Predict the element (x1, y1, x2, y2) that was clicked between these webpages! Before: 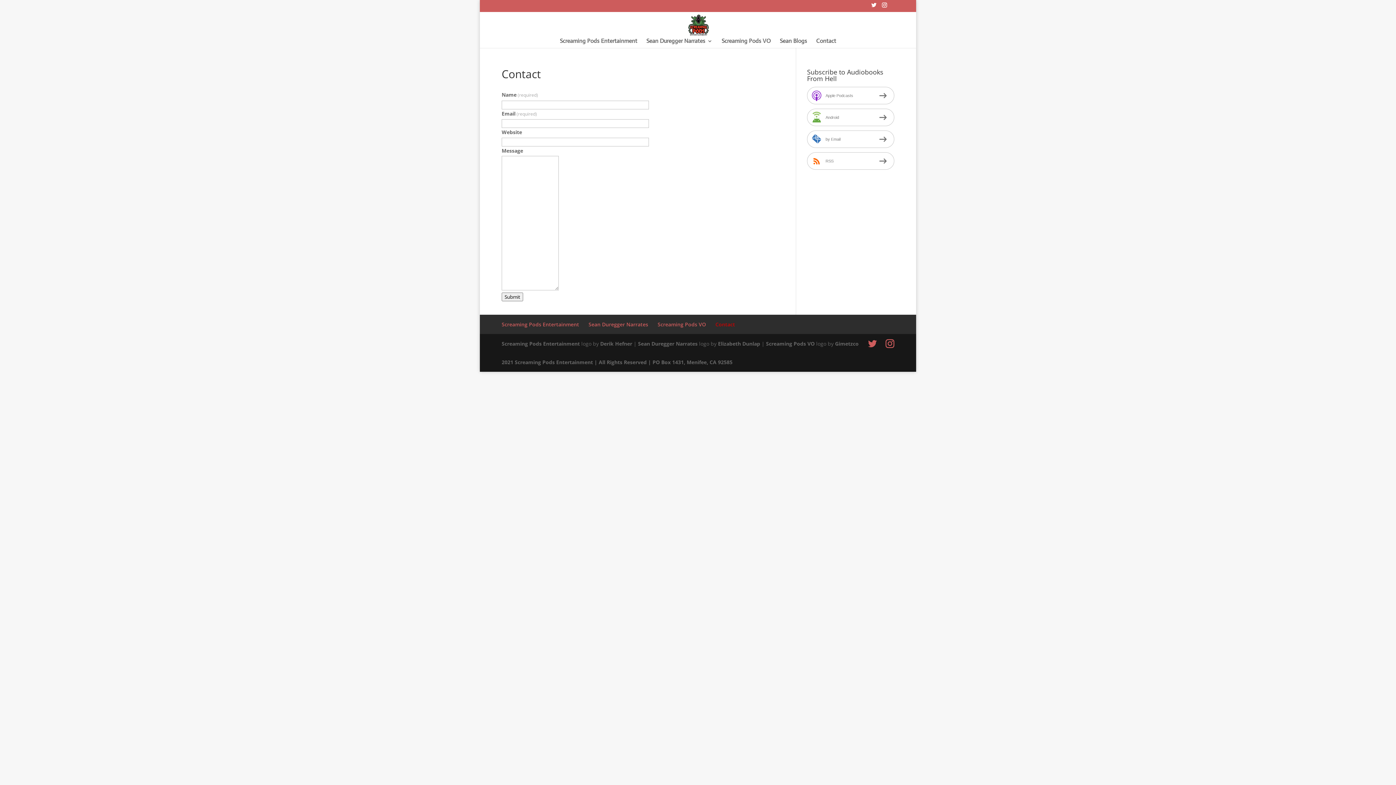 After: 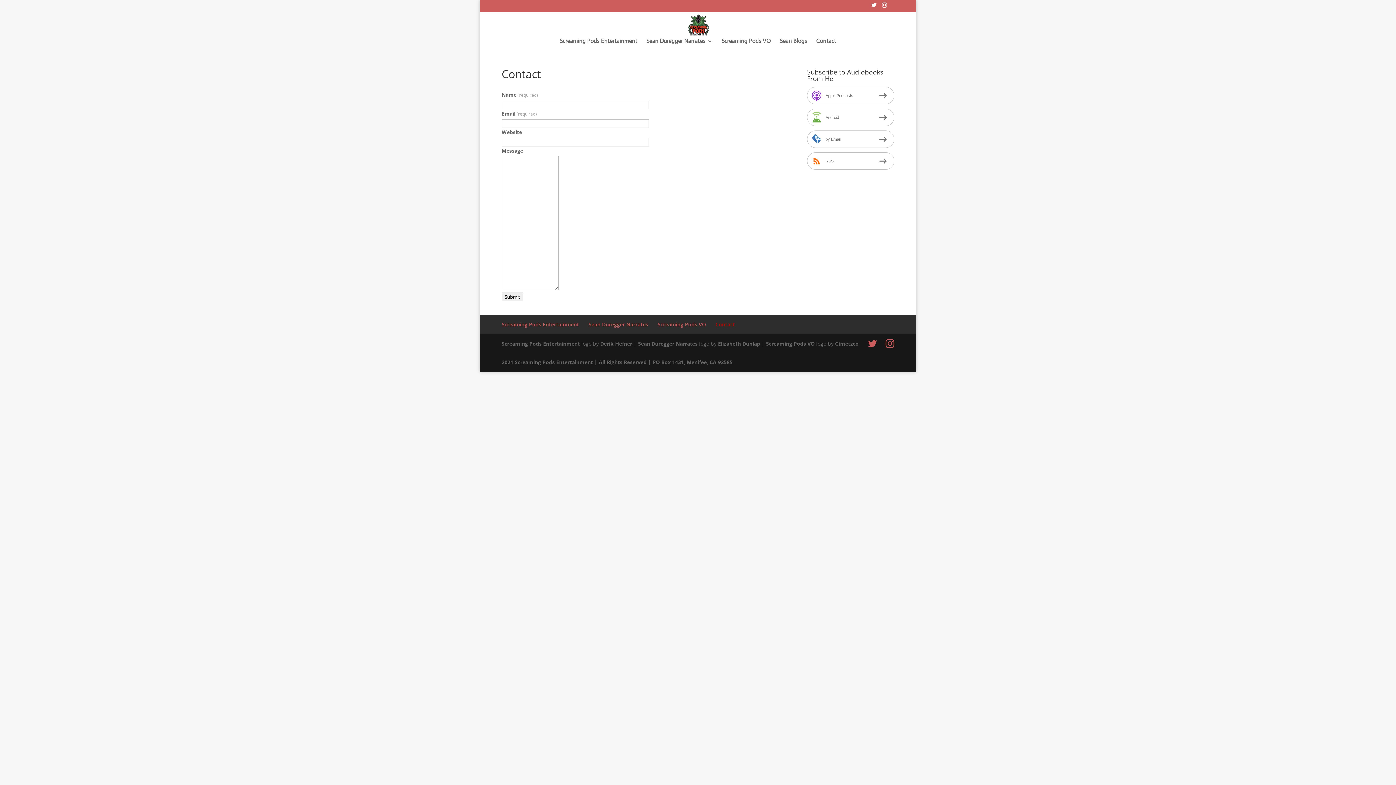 Action: label: Contact bbox: (715, 321, 735, 328)